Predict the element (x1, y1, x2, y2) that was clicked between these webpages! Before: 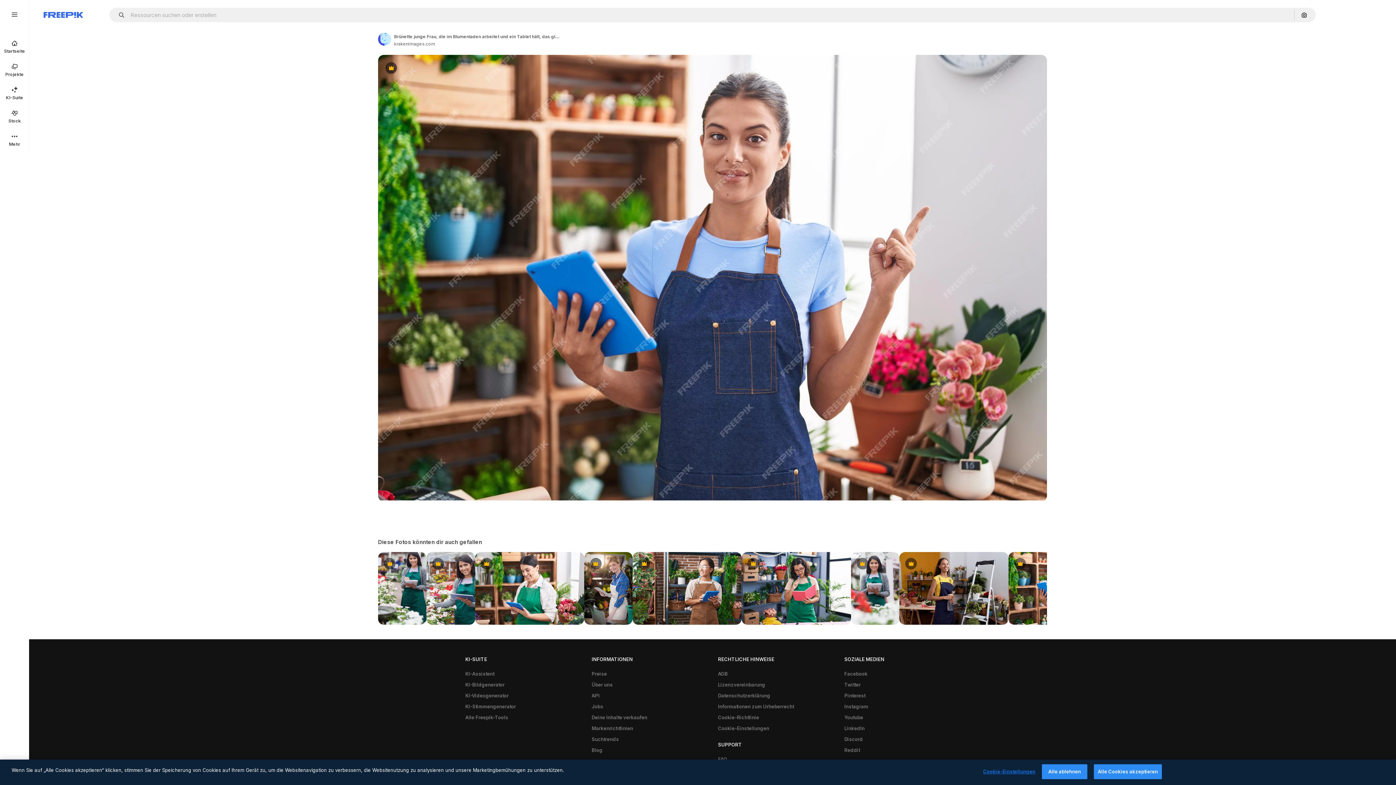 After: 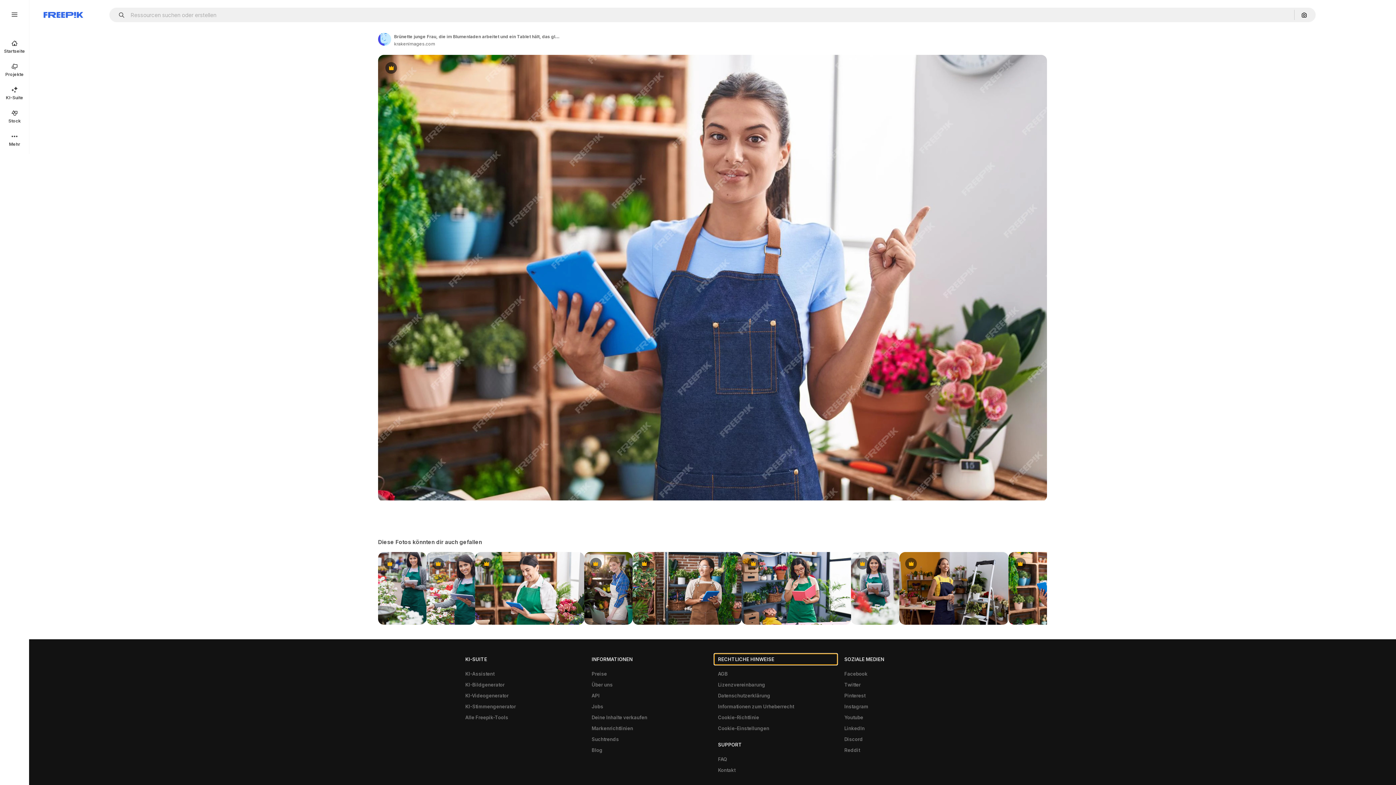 Action: label: RECHTLICHE HINWEISE bbox: (714, 654, 837, 665)